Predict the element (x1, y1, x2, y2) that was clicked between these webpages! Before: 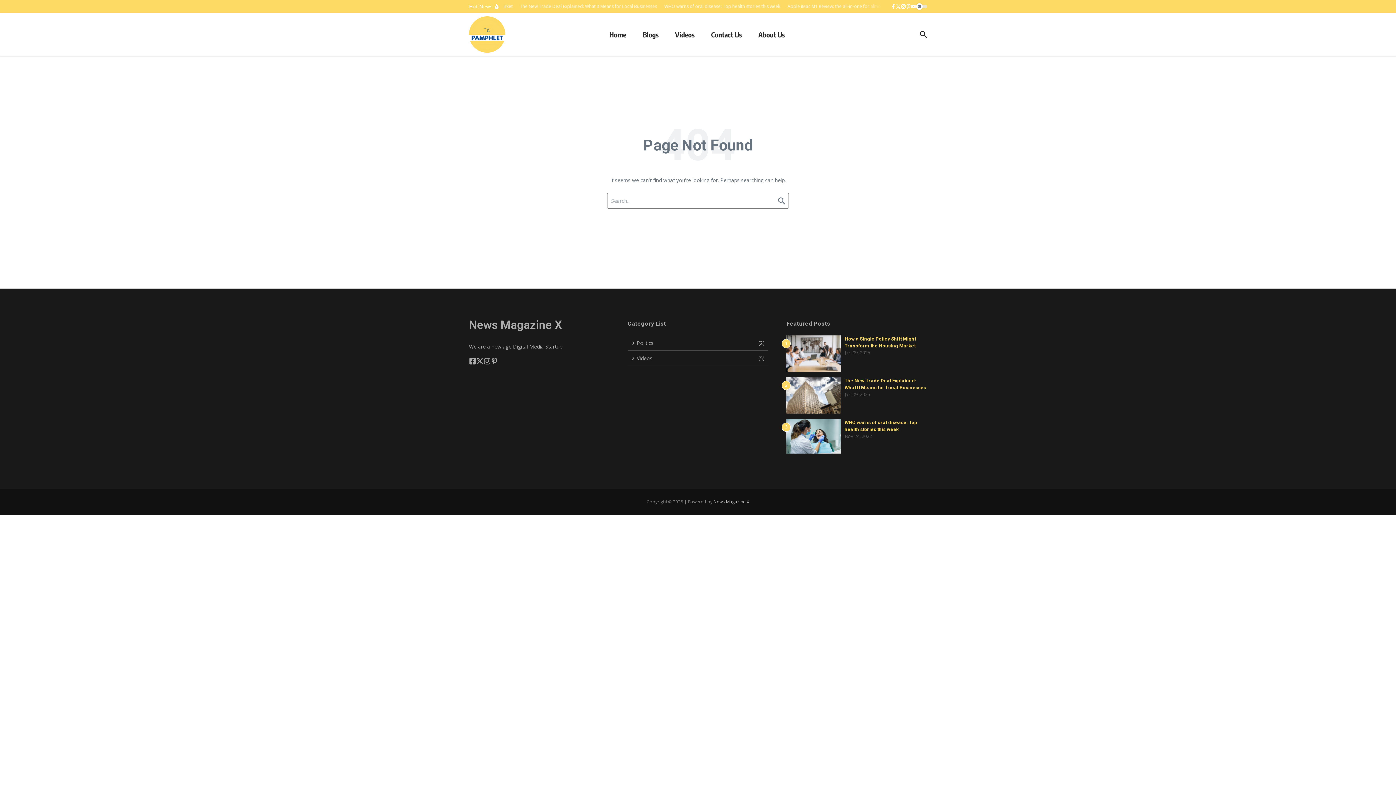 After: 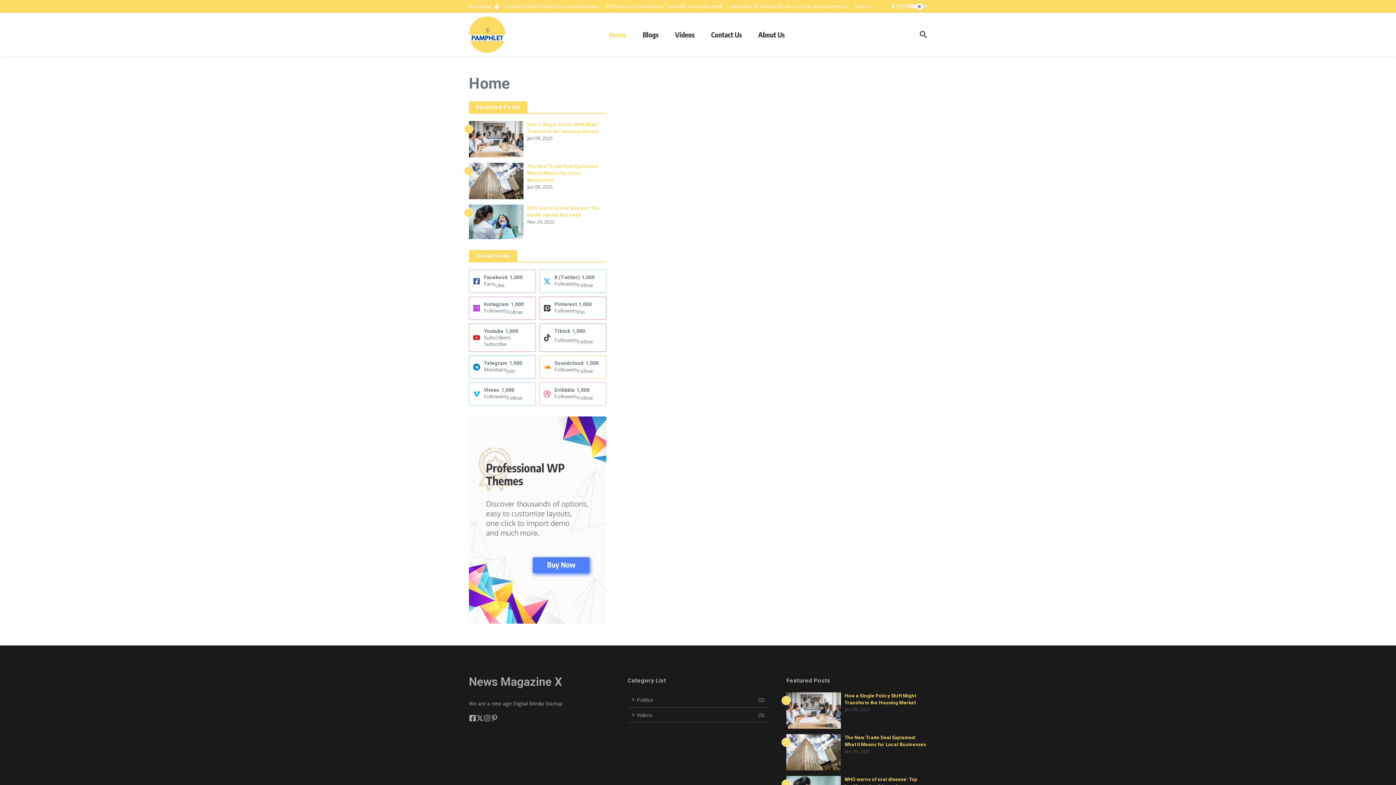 Action: label: Home bbox: (605, 25, 630, 43)